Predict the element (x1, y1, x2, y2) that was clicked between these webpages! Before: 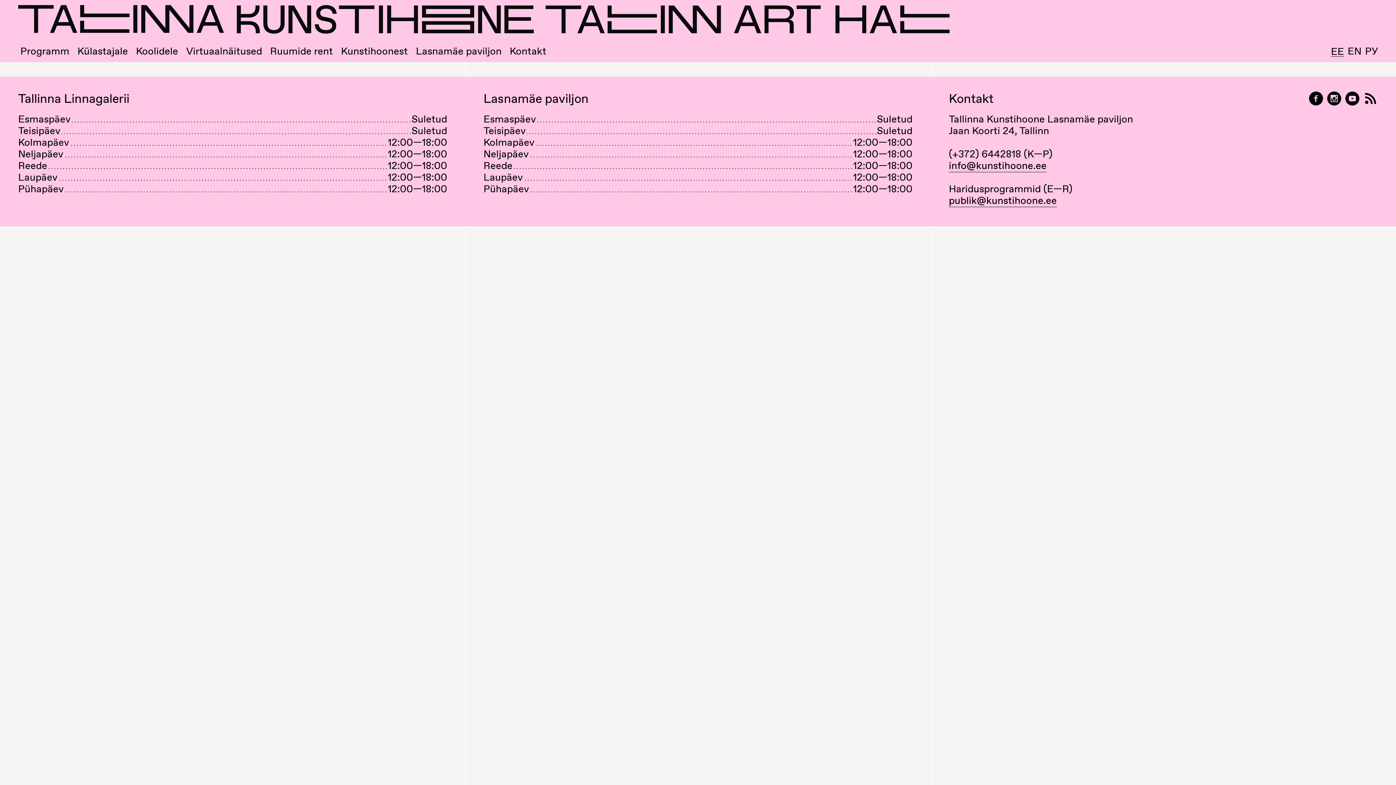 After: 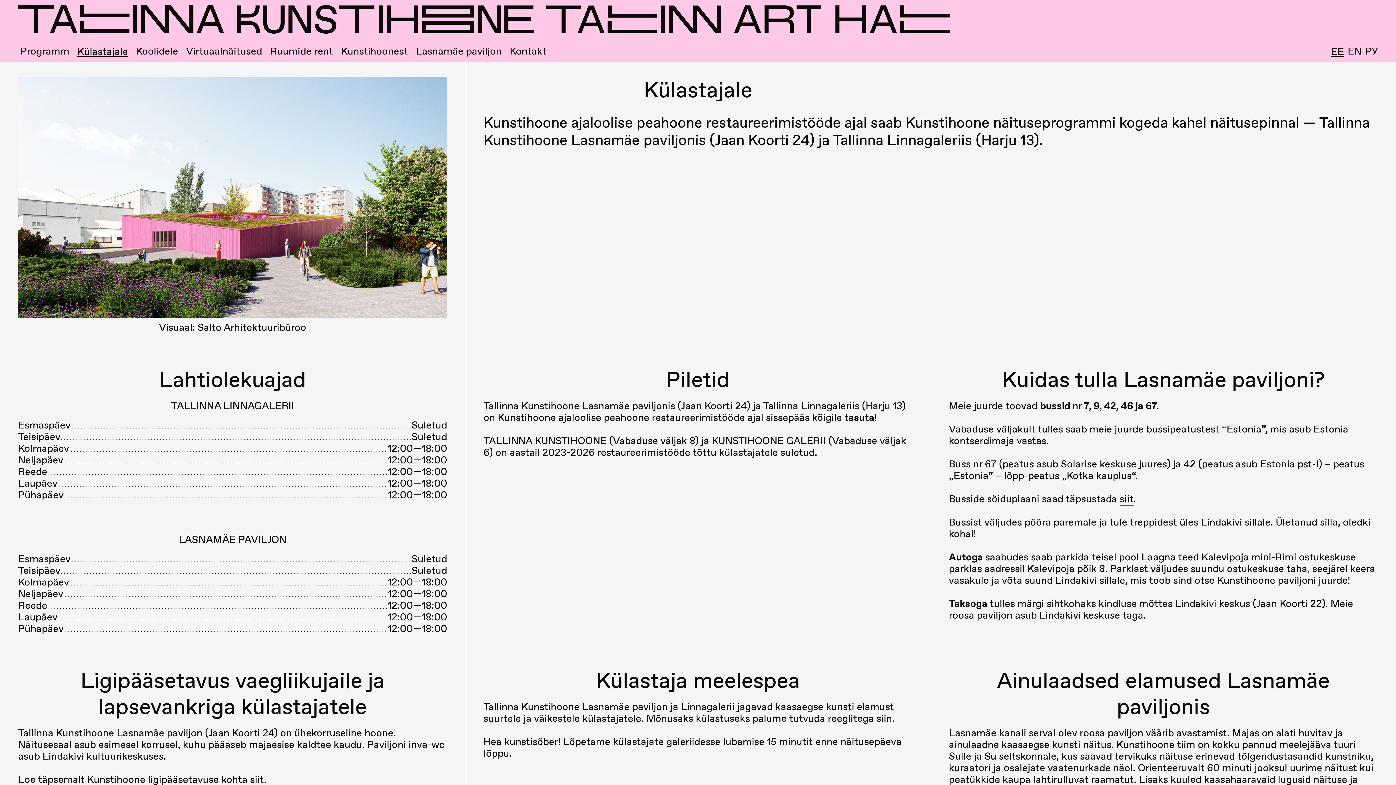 Action: label: Külastajale bbox: (77, 46, 128, 56)